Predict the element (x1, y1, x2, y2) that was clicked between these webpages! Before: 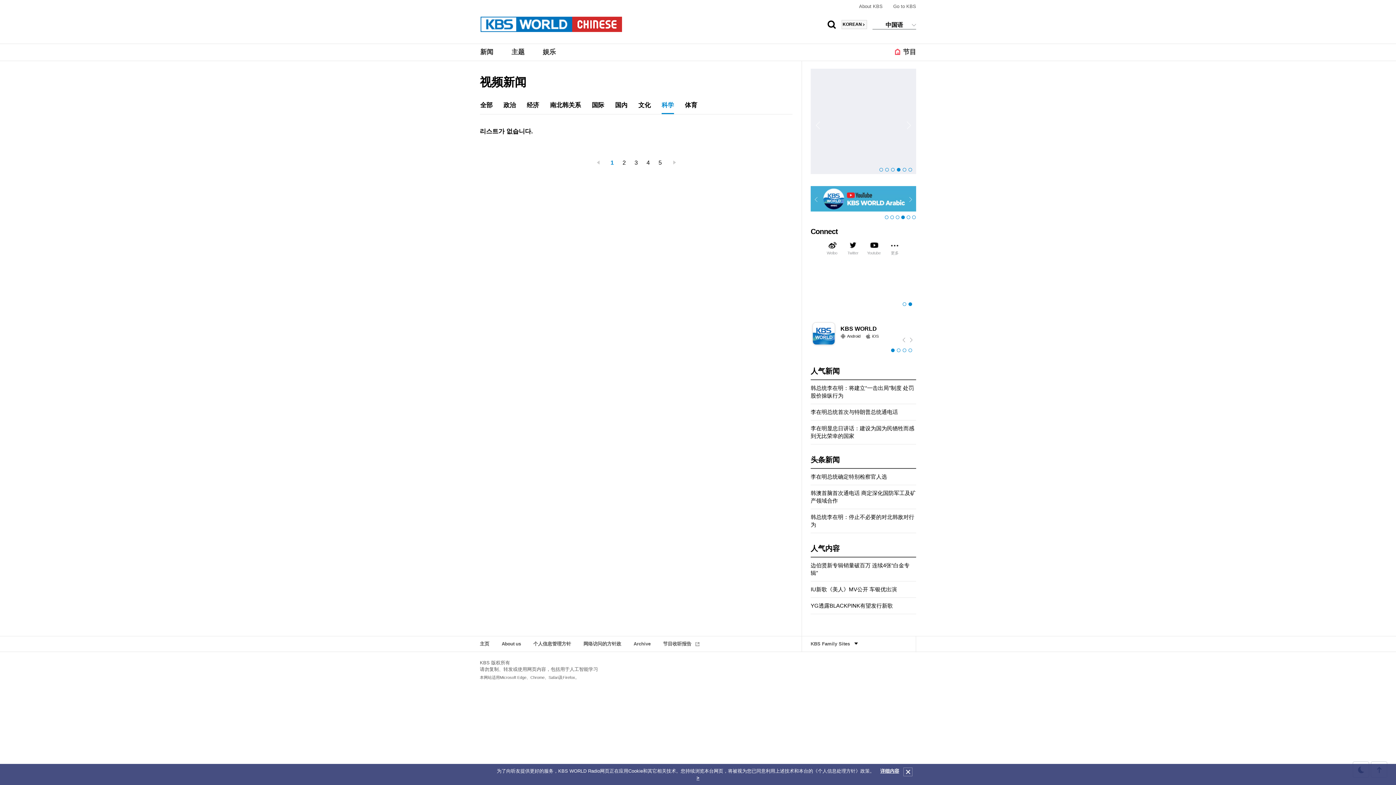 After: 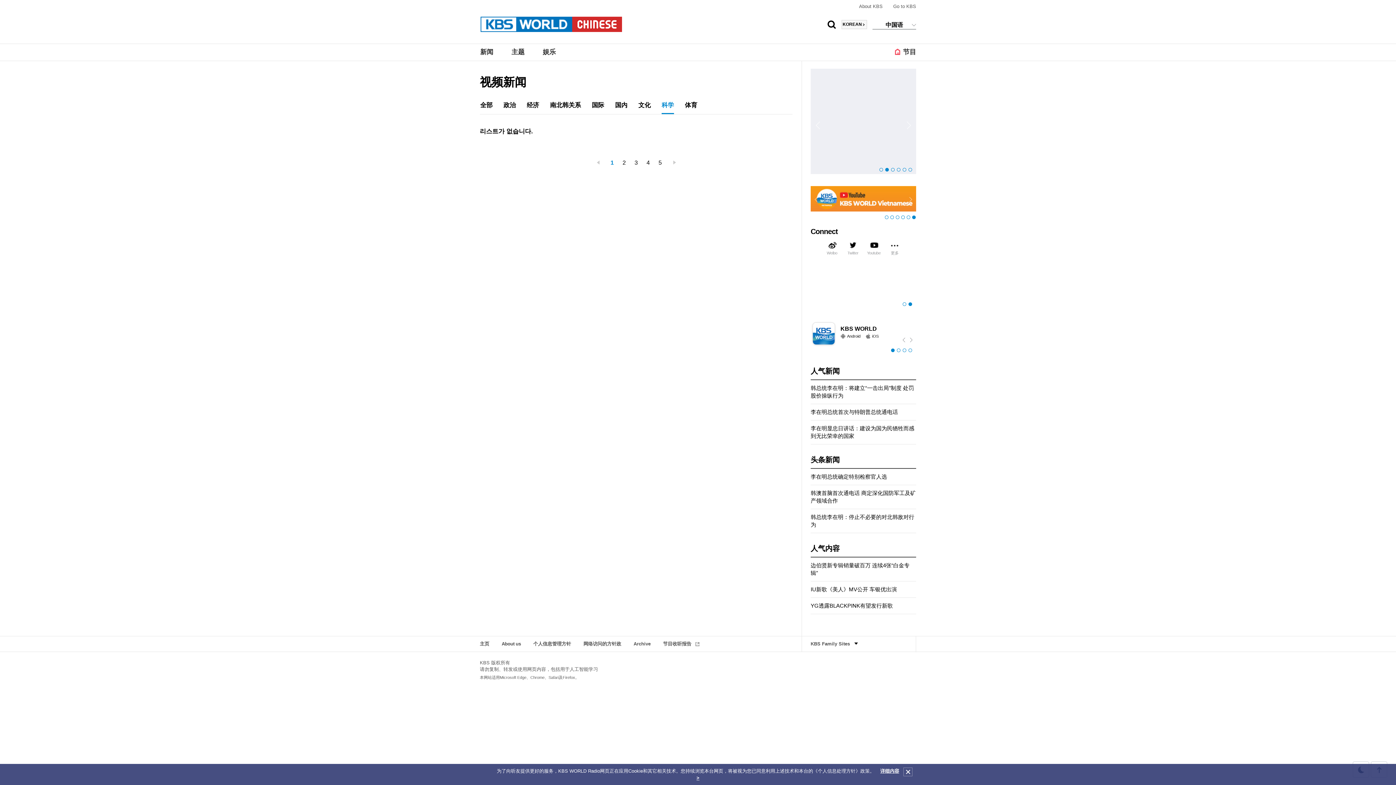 Action: label: 2 of 6 bbox: (885, 166, 891, 173)